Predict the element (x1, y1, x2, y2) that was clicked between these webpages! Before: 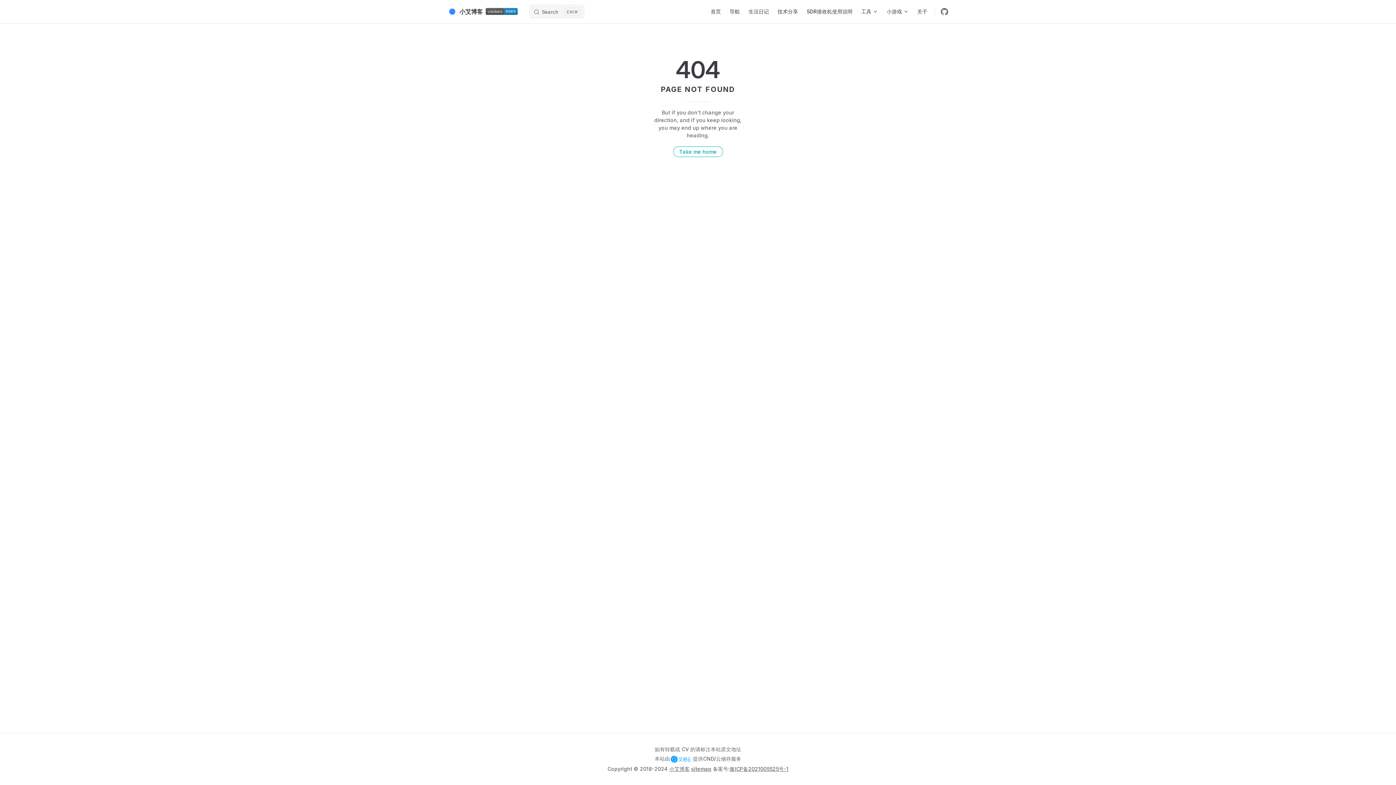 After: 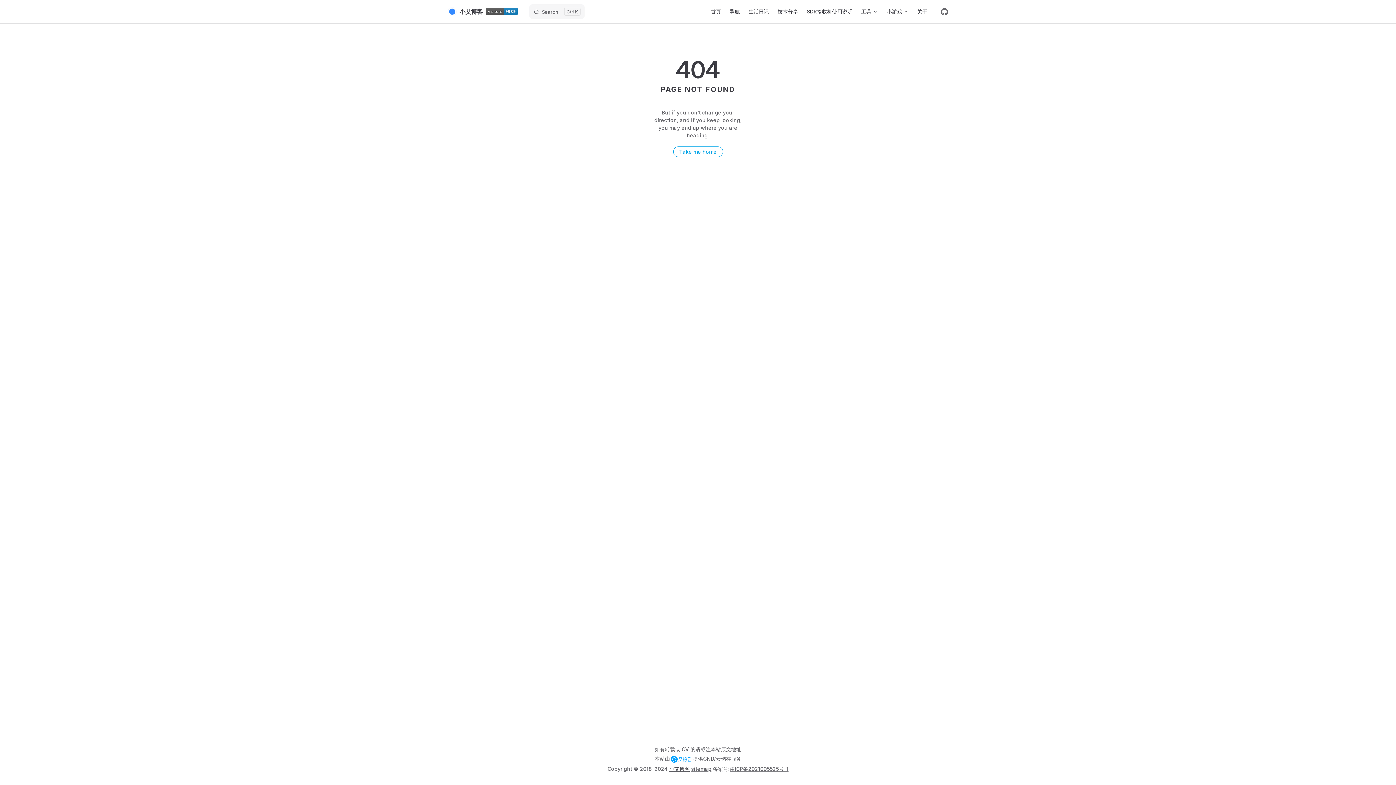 Action: label: 小艾博客 bbox: (669, 766, 689, 772)